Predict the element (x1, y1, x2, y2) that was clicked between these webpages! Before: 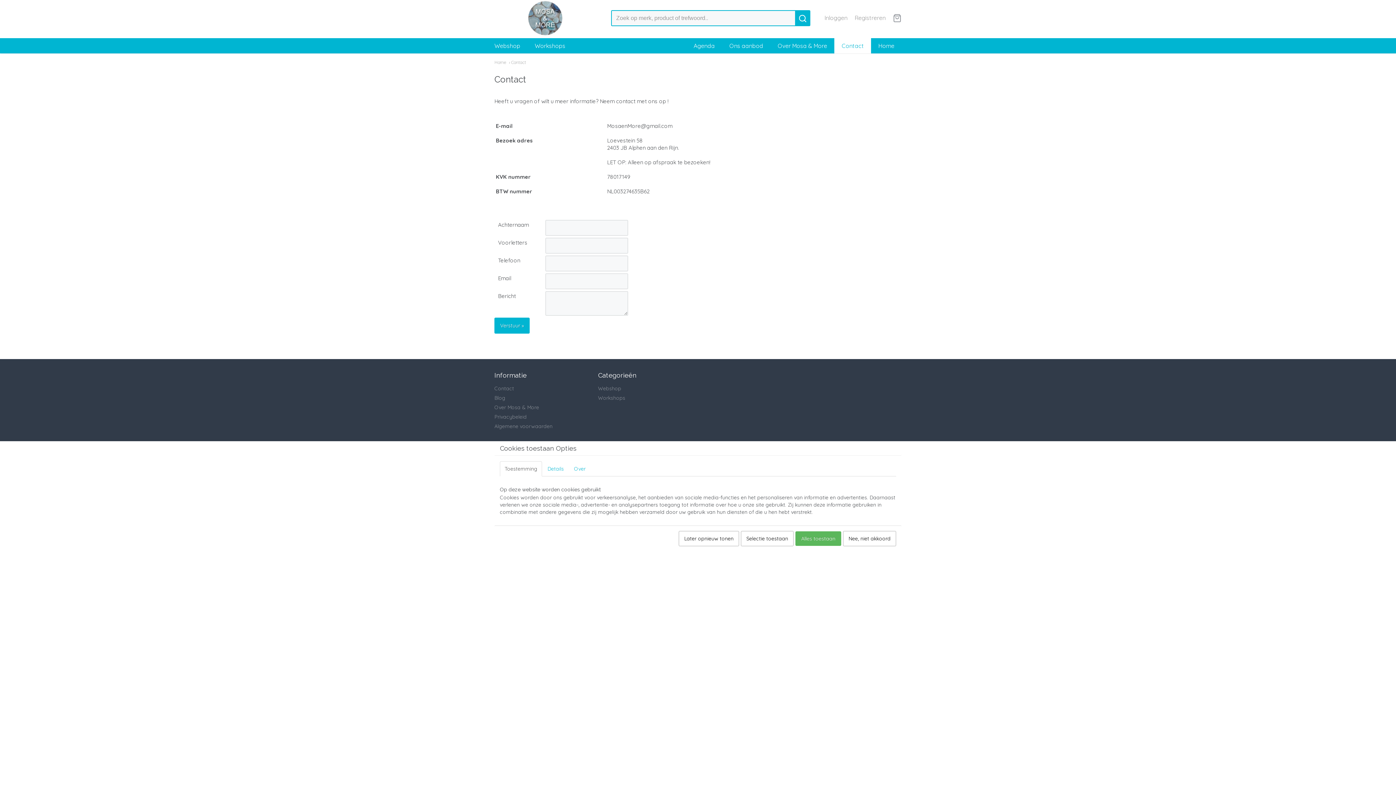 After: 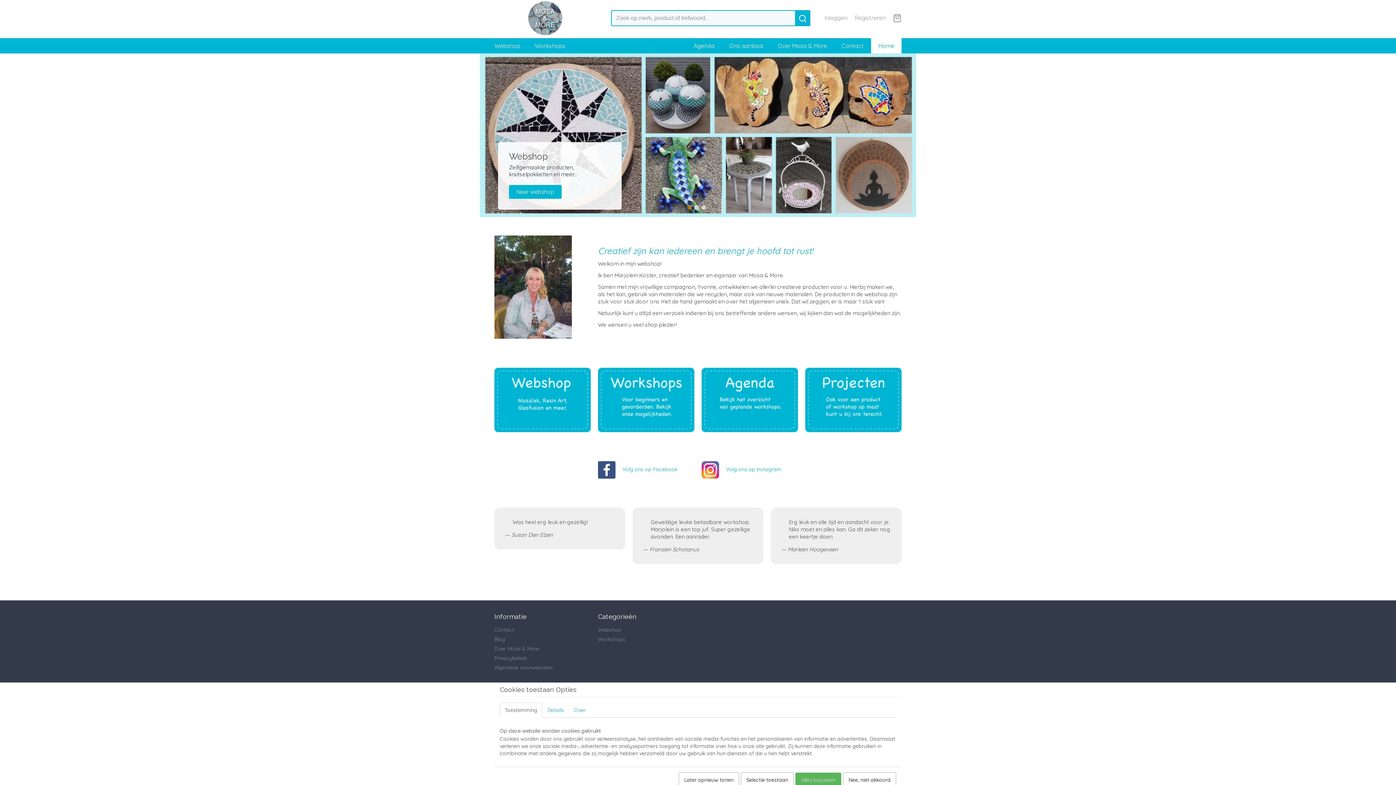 Action: bbox: (494, 59, 508, 65) label: Home